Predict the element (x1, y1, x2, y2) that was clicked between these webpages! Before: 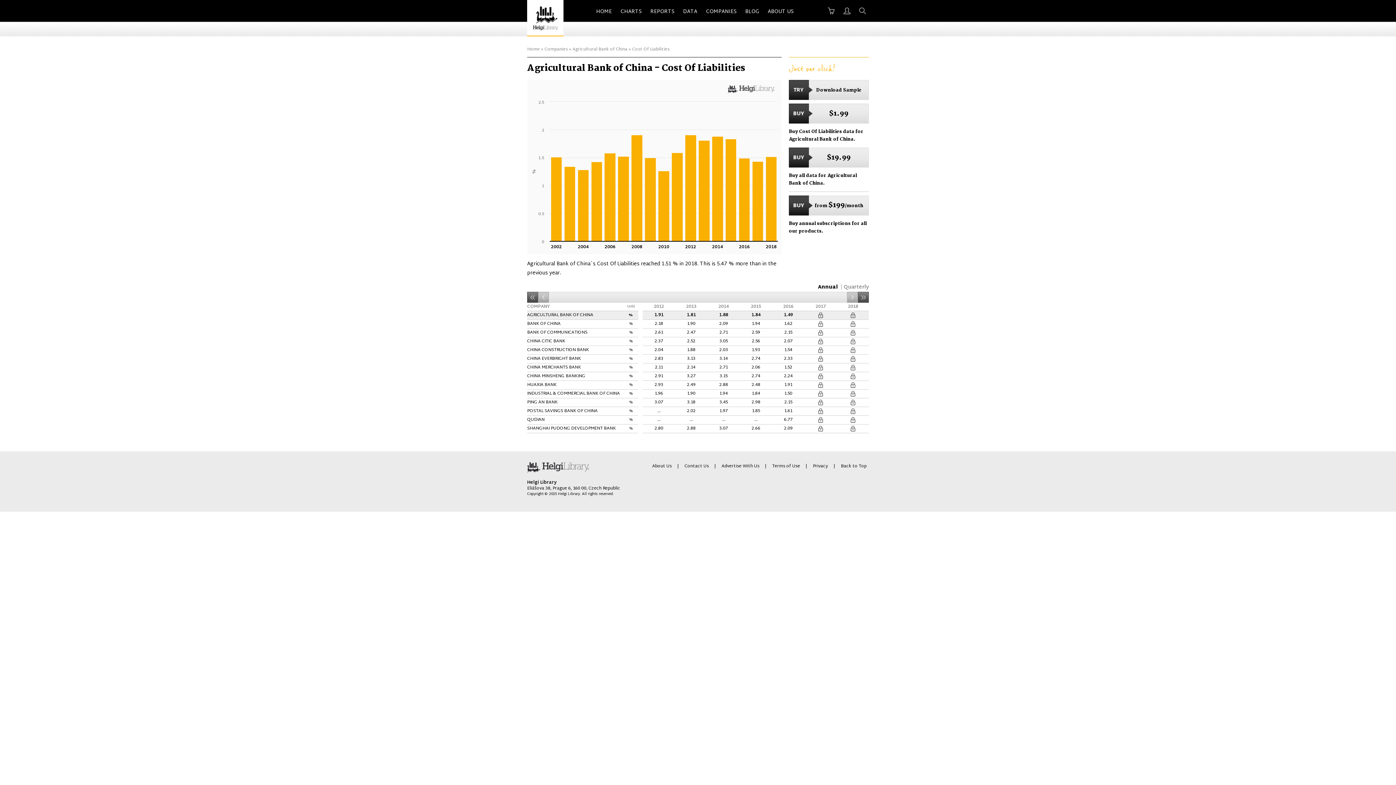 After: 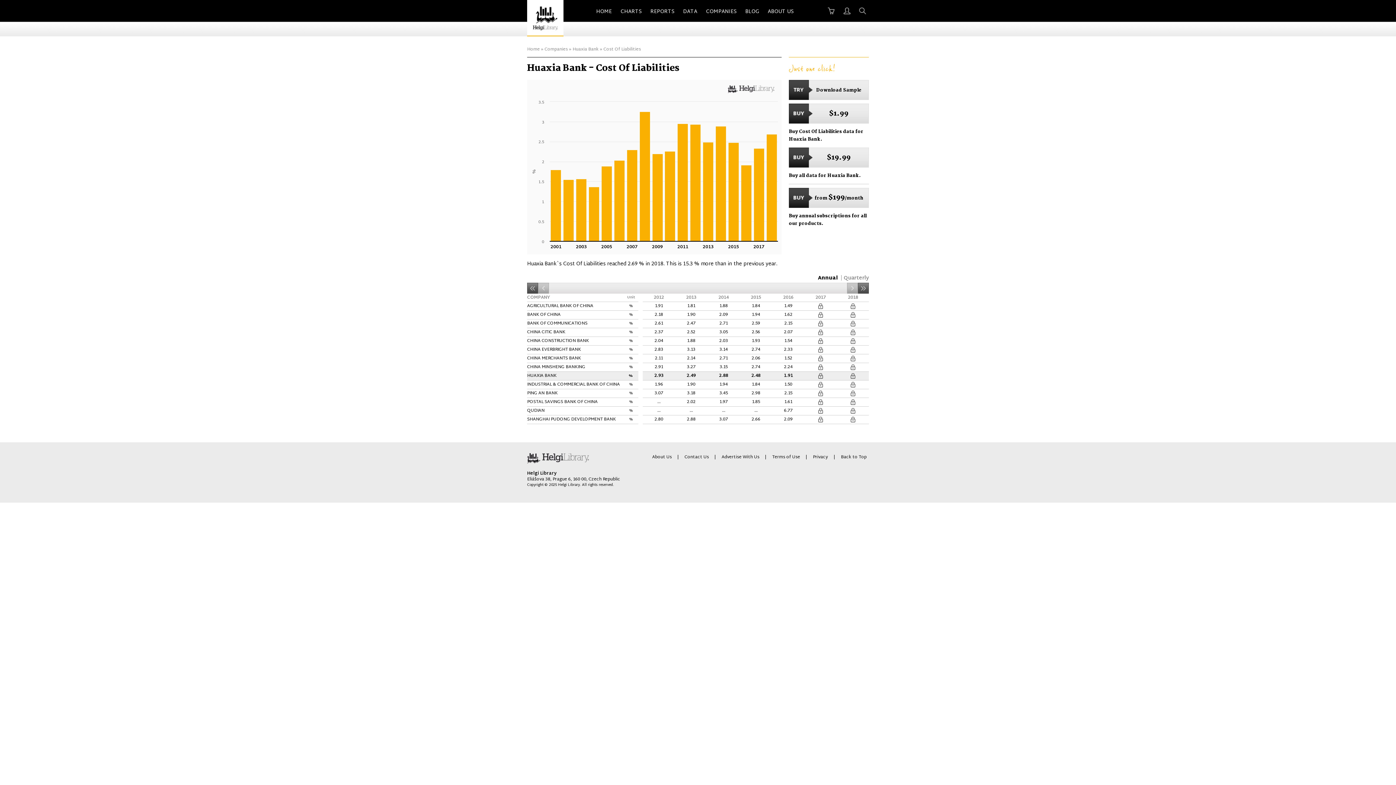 Action: bbox: (527, 381, 556, 389) label: HUAXIA BANK